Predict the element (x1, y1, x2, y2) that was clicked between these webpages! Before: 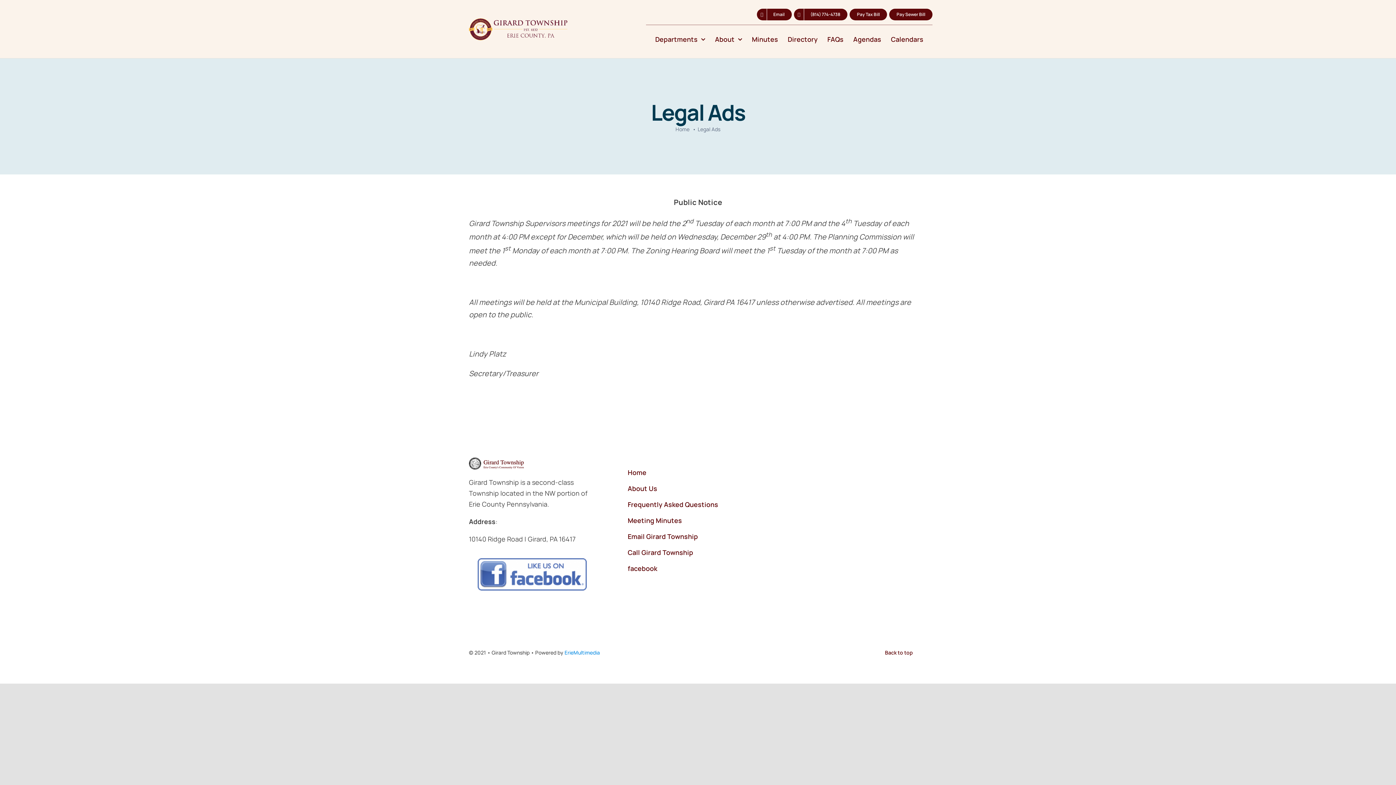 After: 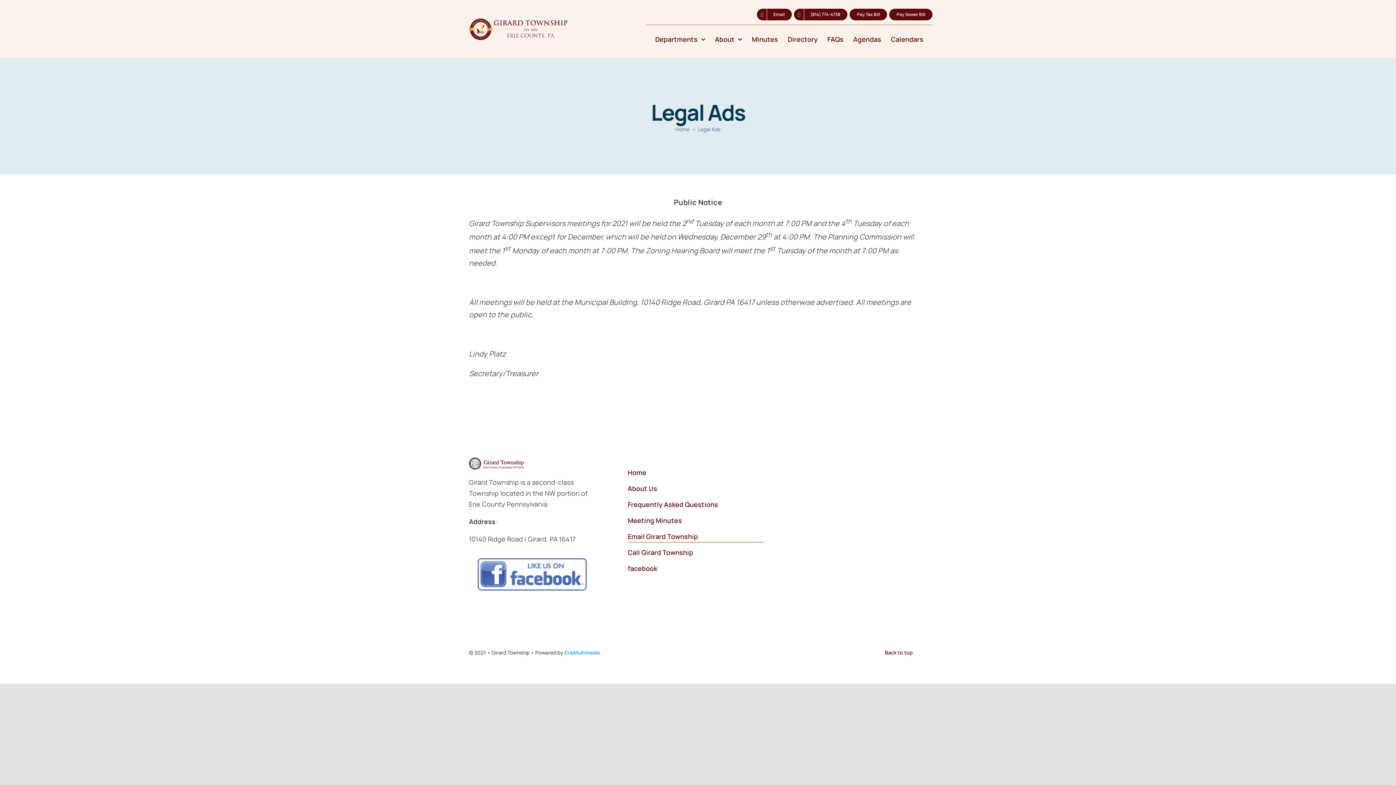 Action: bbox: (627, 531, 764, 542) label: Email Girard Township